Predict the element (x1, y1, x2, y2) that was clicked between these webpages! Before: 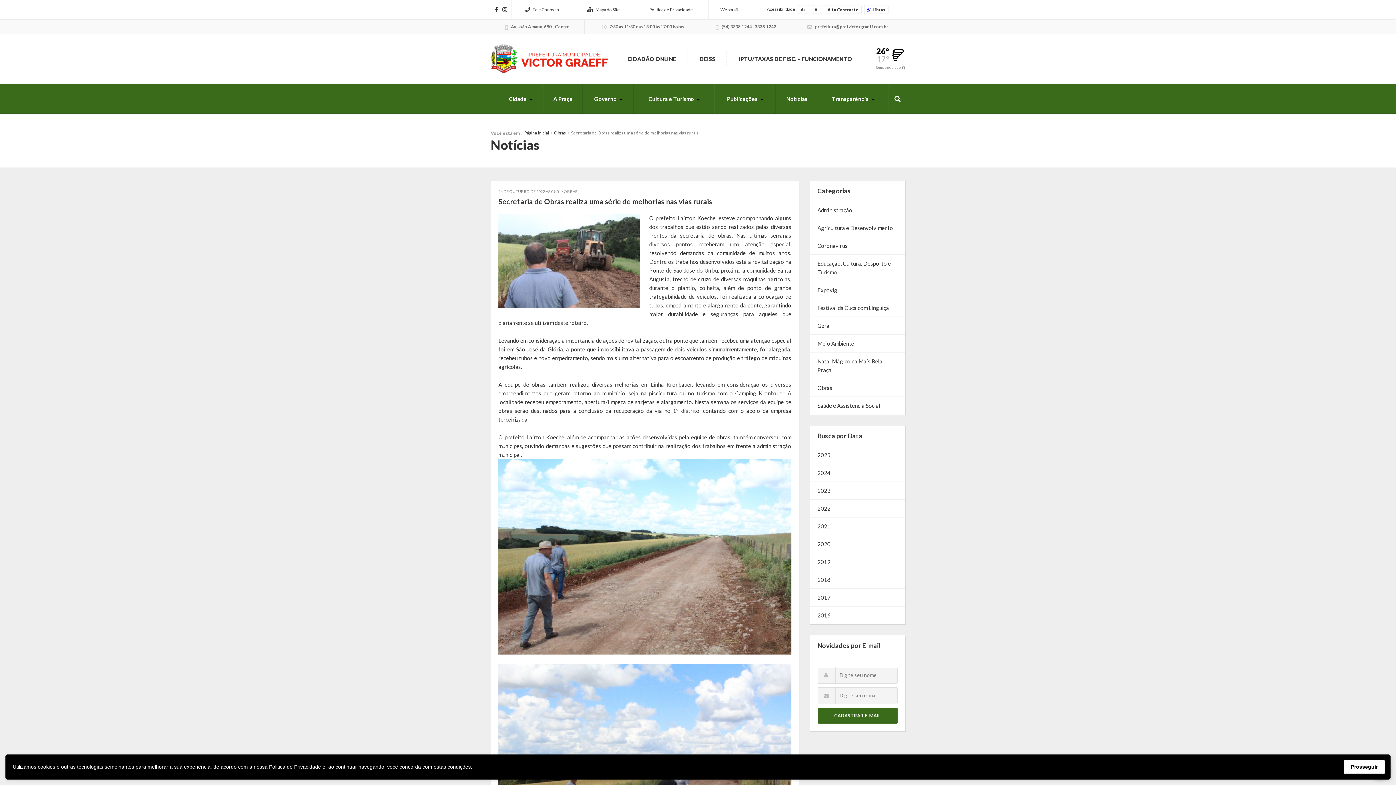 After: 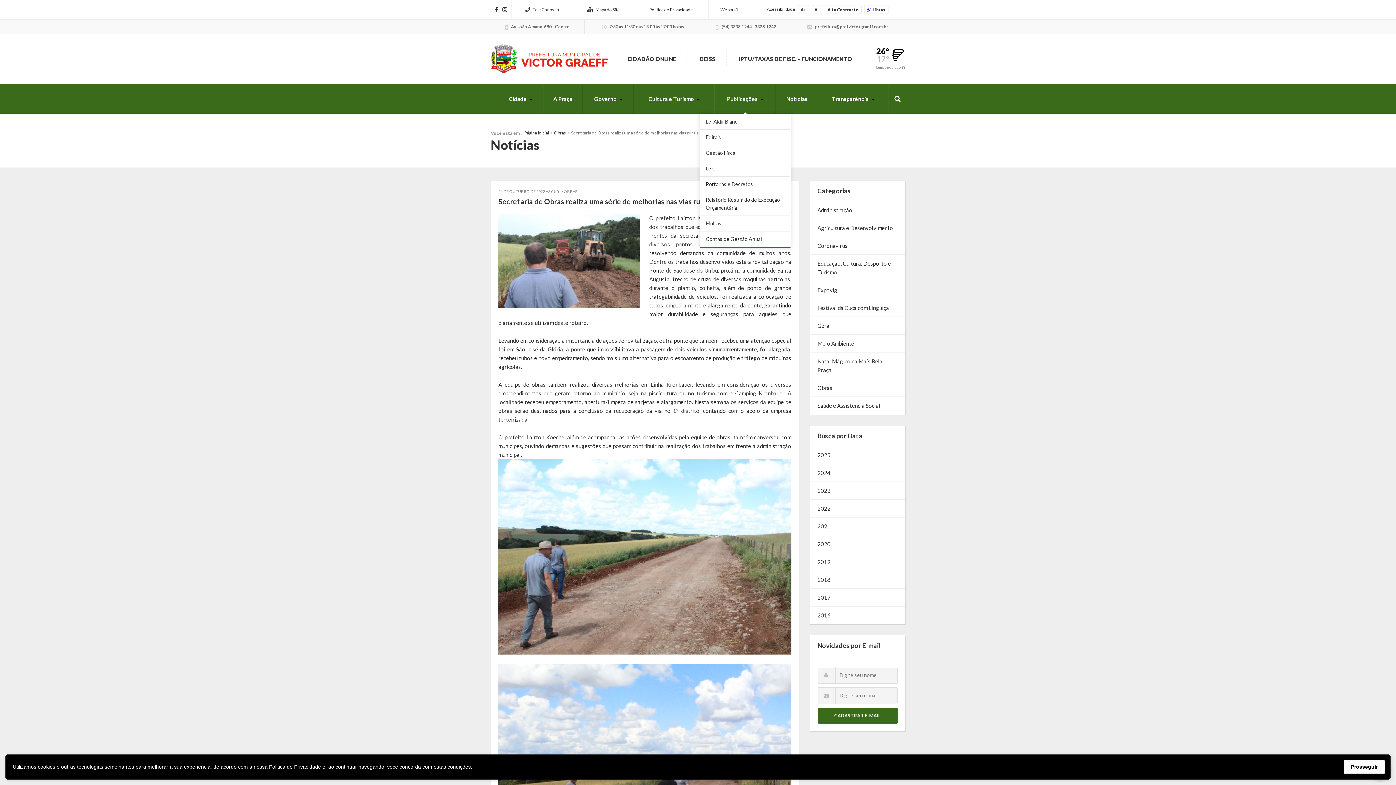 Action: bbox: (714, 84, 775, 113) label: Publicações